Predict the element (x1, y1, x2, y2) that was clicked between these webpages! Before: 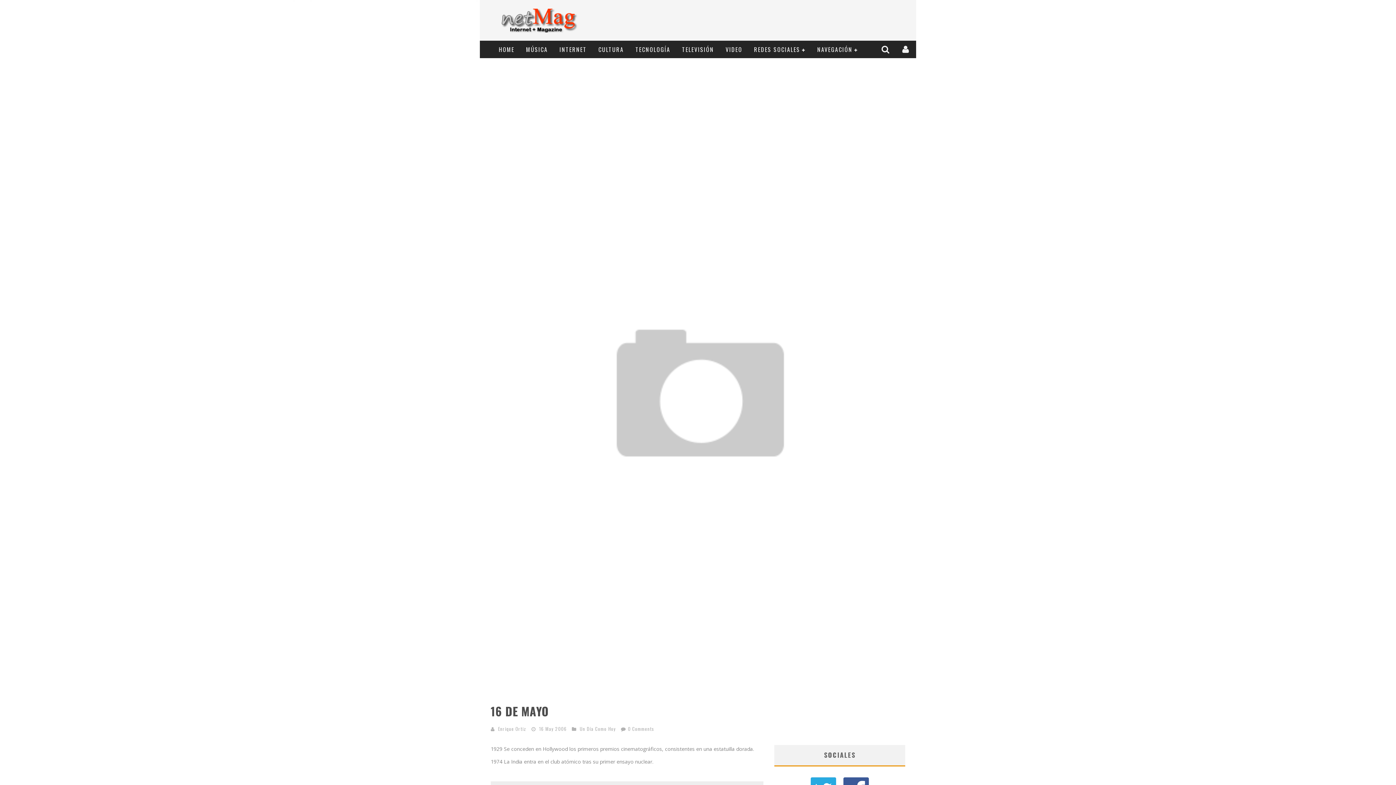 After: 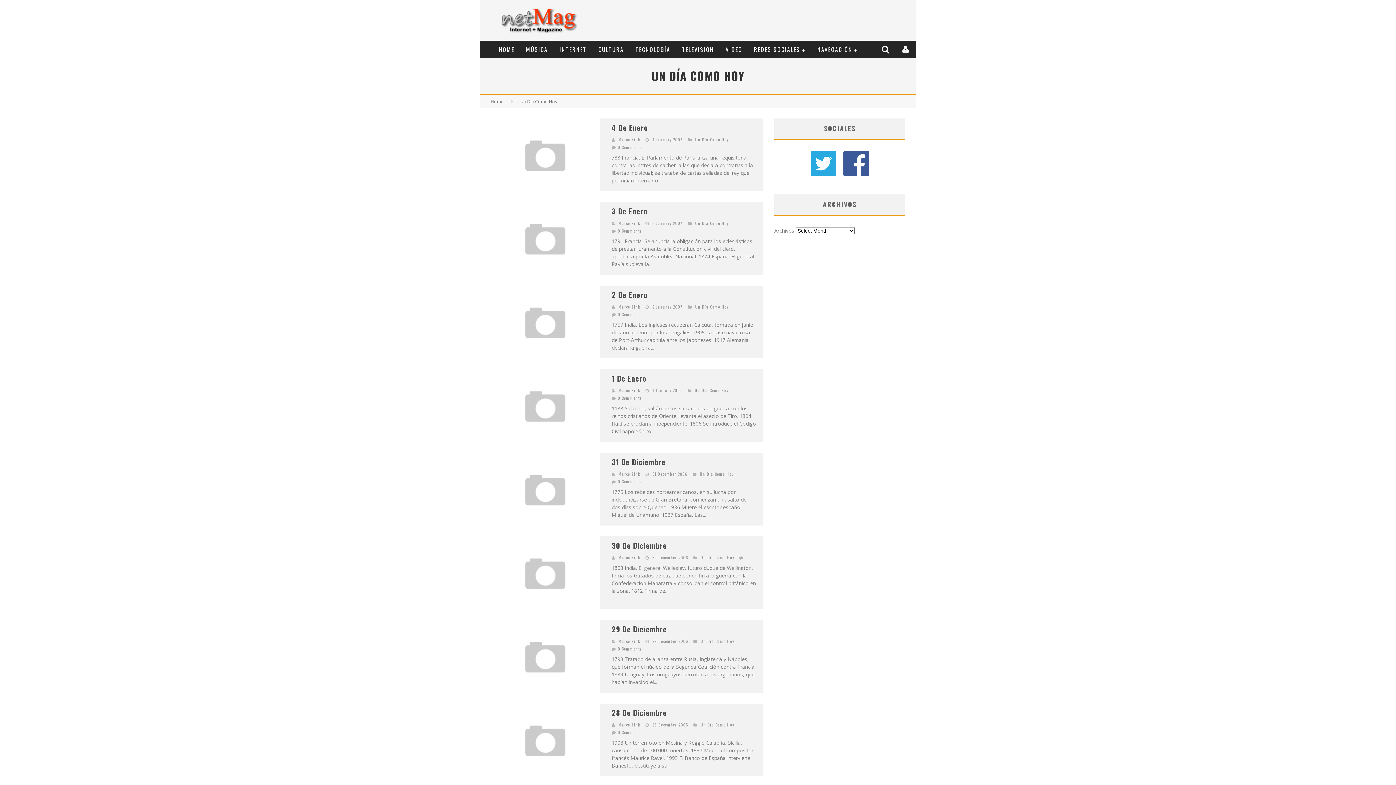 Action: bbox: (580, 725, 616, 732) label: Un Día Como Hoy